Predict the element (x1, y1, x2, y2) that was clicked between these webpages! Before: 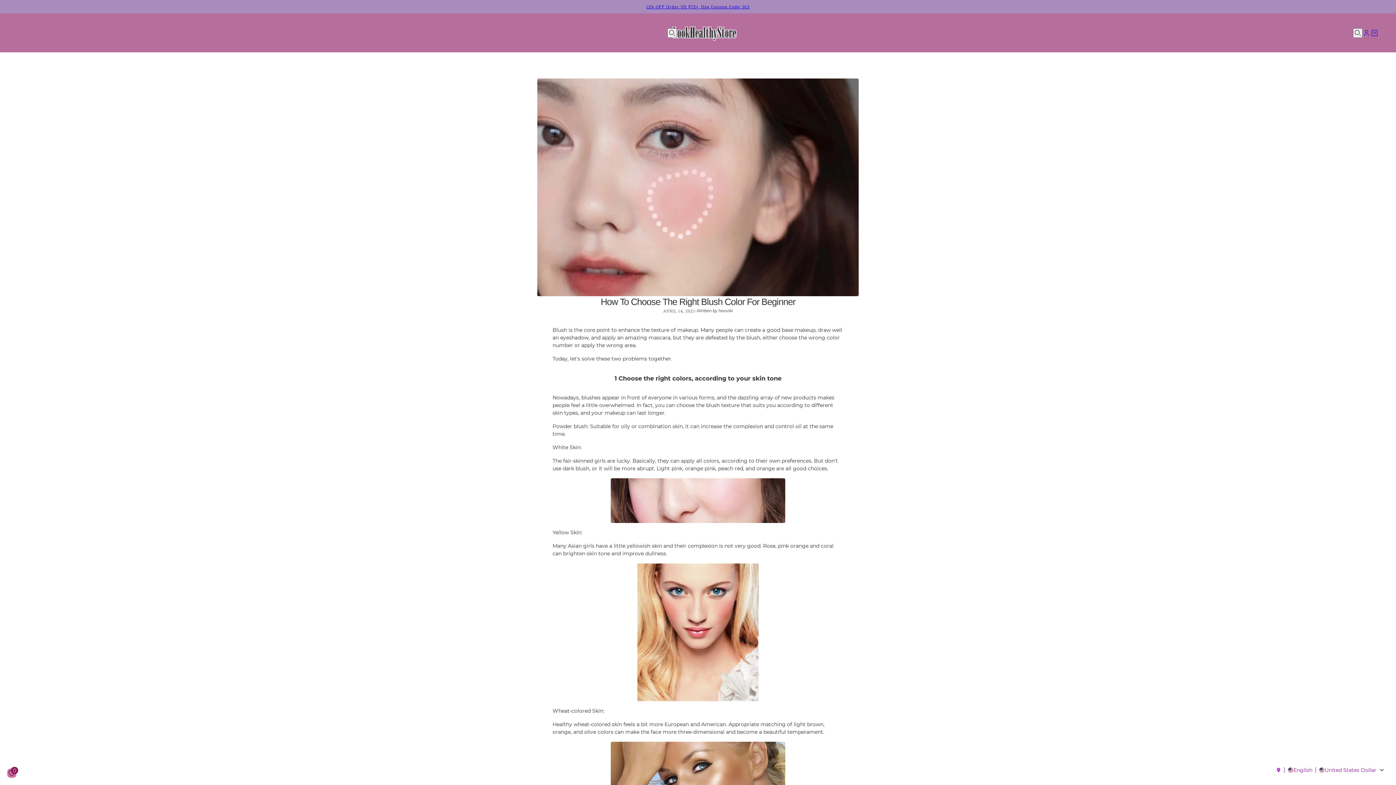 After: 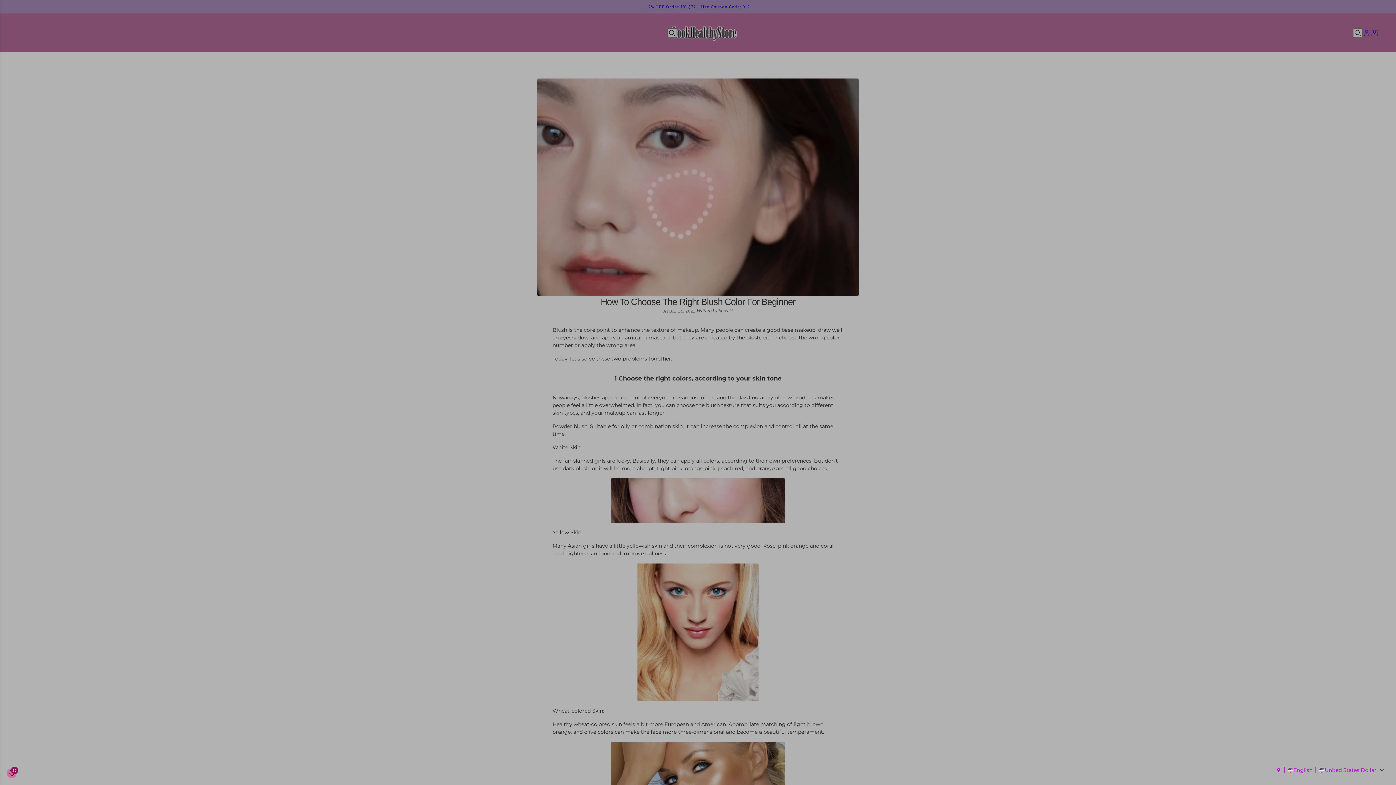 Action: label: Cart bbox: (1370, 28, 1378, 36)